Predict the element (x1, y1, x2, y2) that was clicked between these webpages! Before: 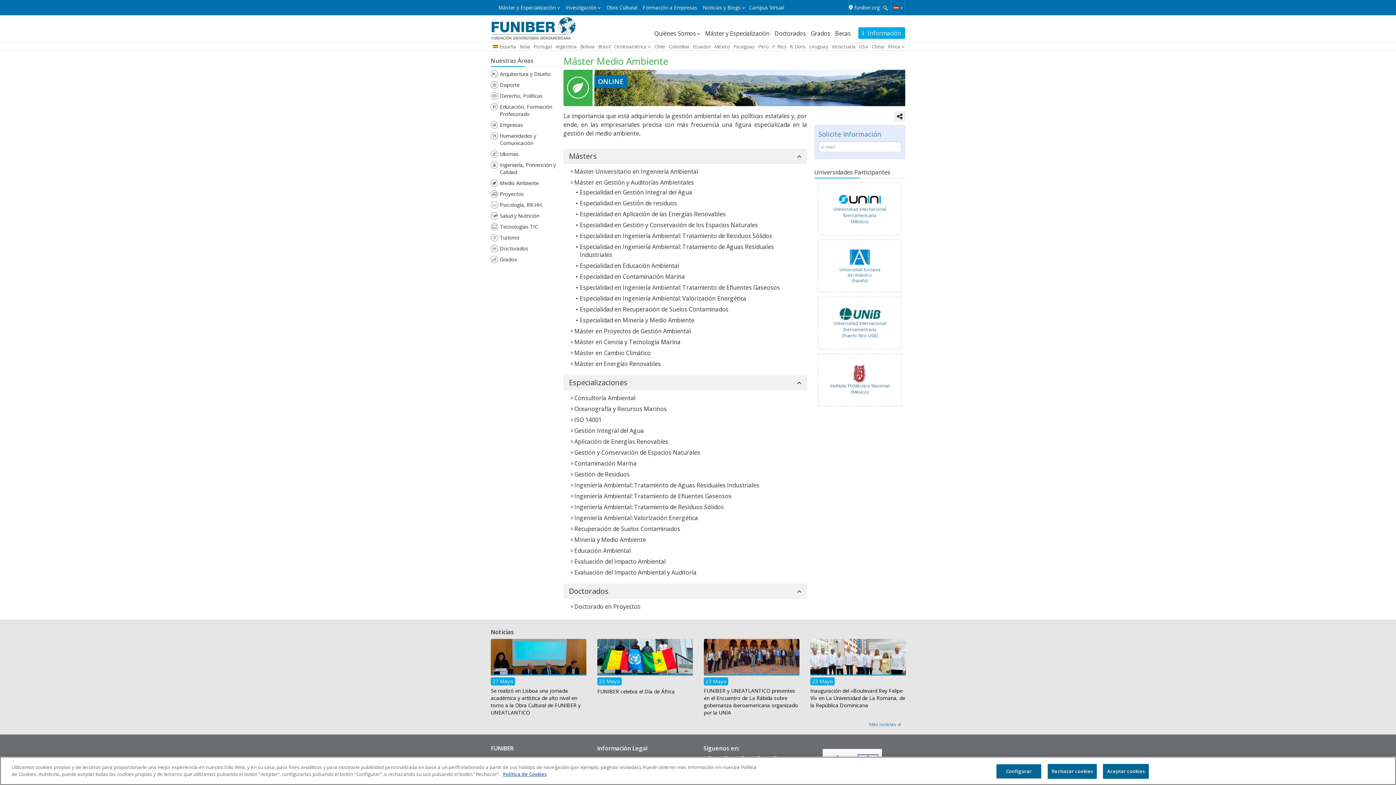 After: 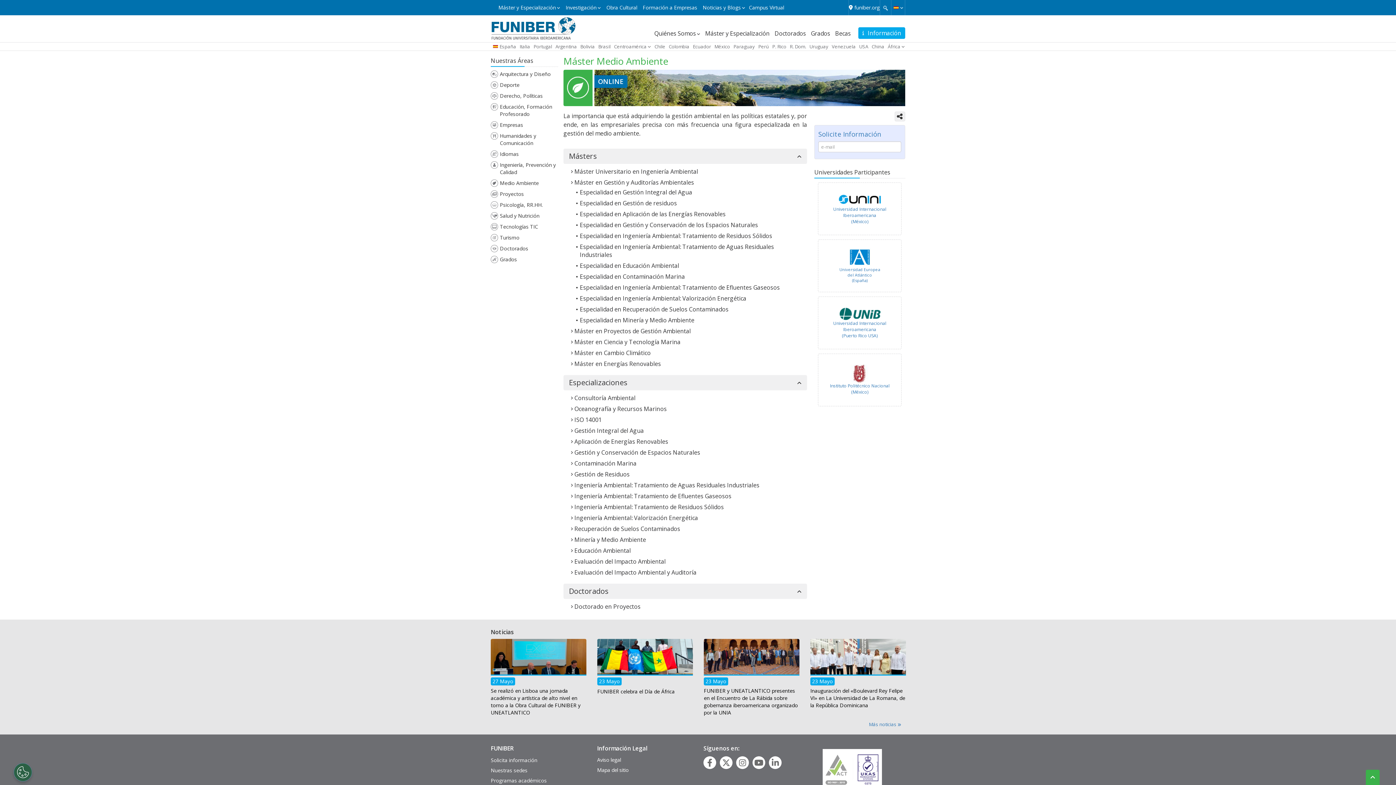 Action: label: Rechazar cookies bbox: (1048, 764, 1097, 779)